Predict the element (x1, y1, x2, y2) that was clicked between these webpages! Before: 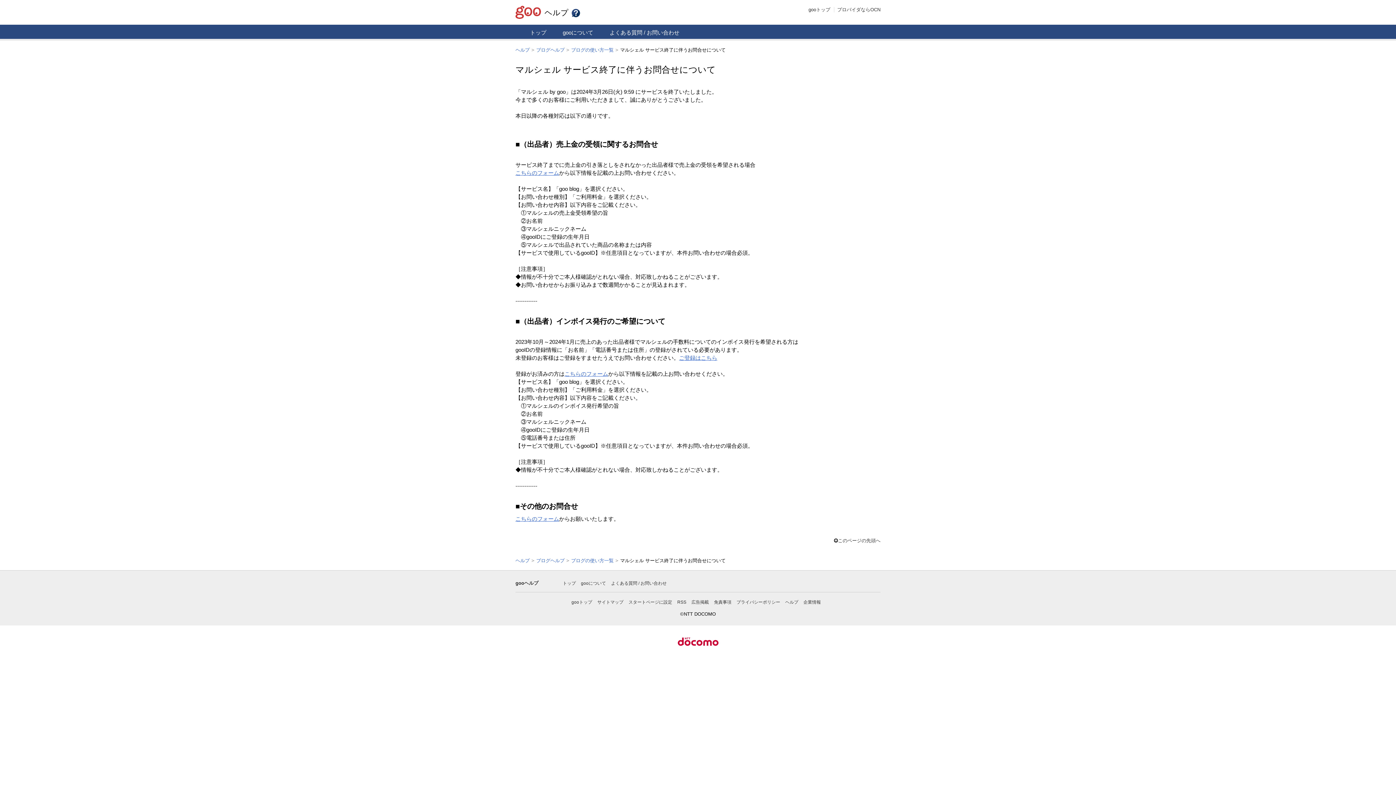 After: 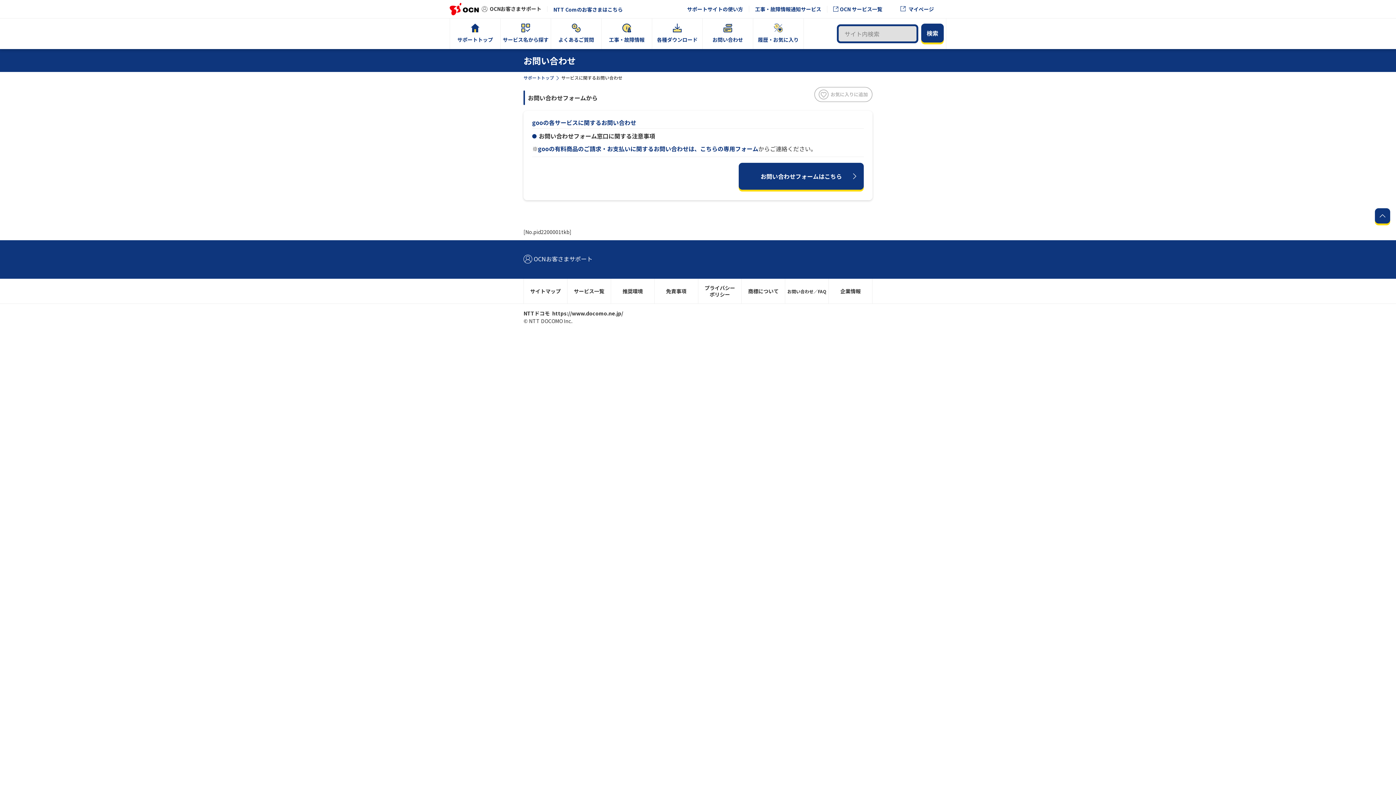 Action: label: こちらのフォーム bbox: (564, 370, 608, 376)